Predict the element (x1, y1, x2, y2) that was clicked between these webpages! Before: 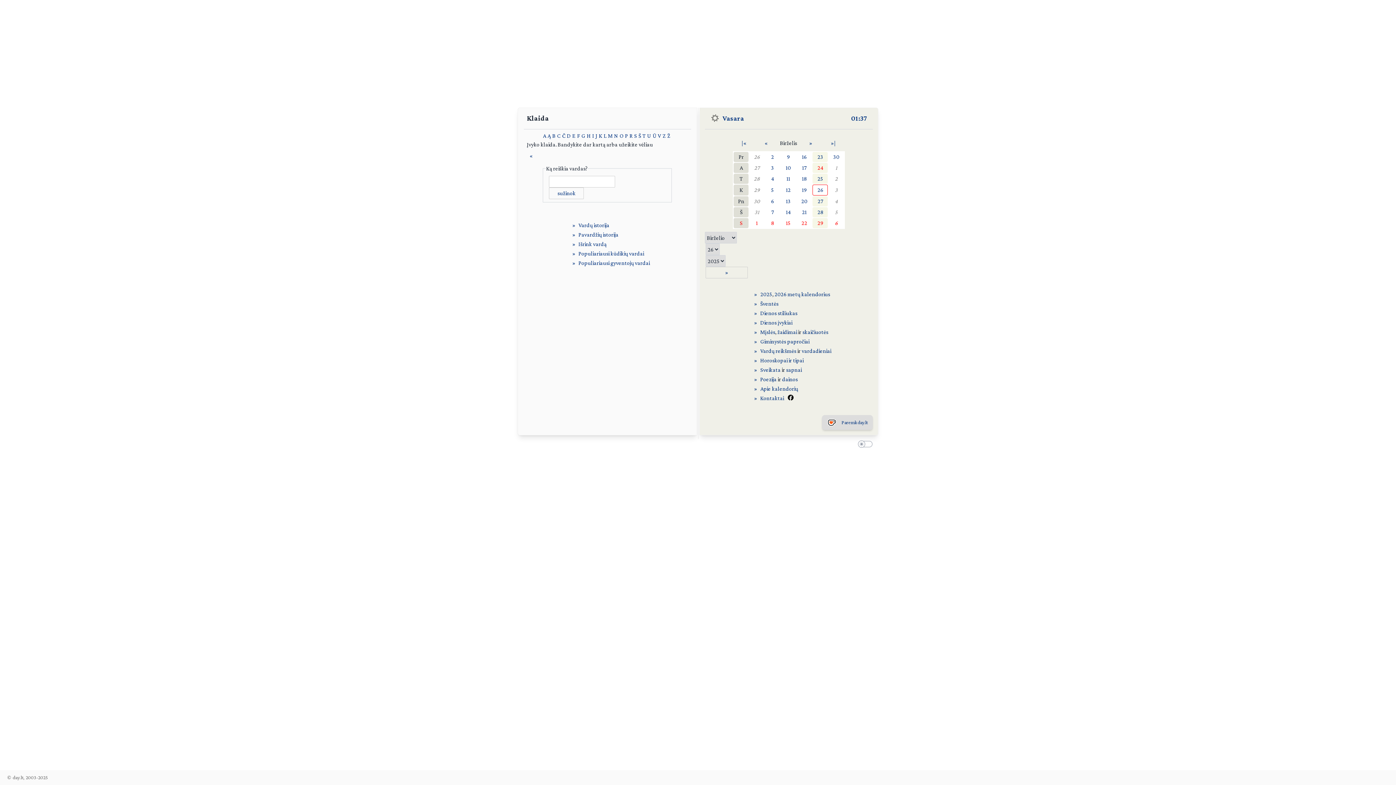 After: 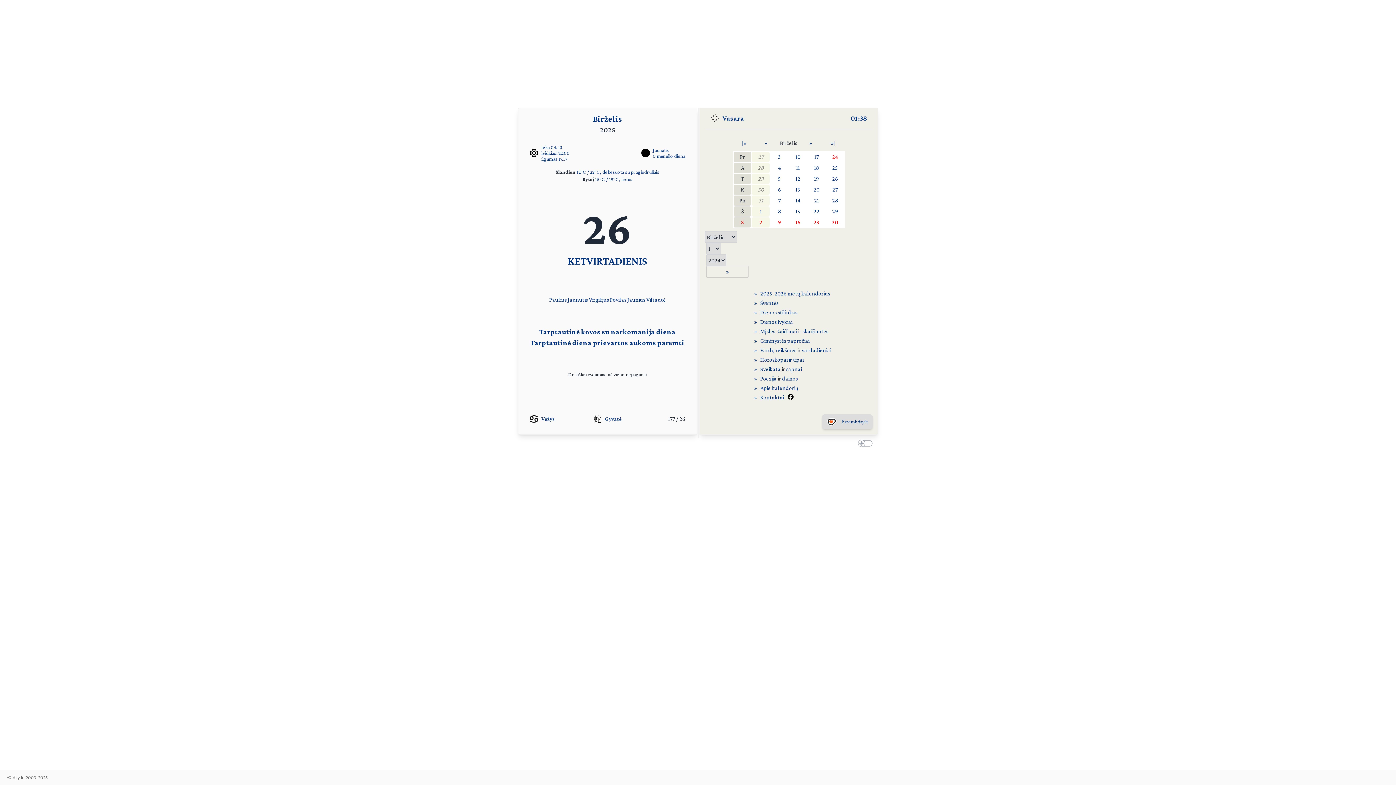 Action: bbox: (733, 138, 755, 148) label: |«